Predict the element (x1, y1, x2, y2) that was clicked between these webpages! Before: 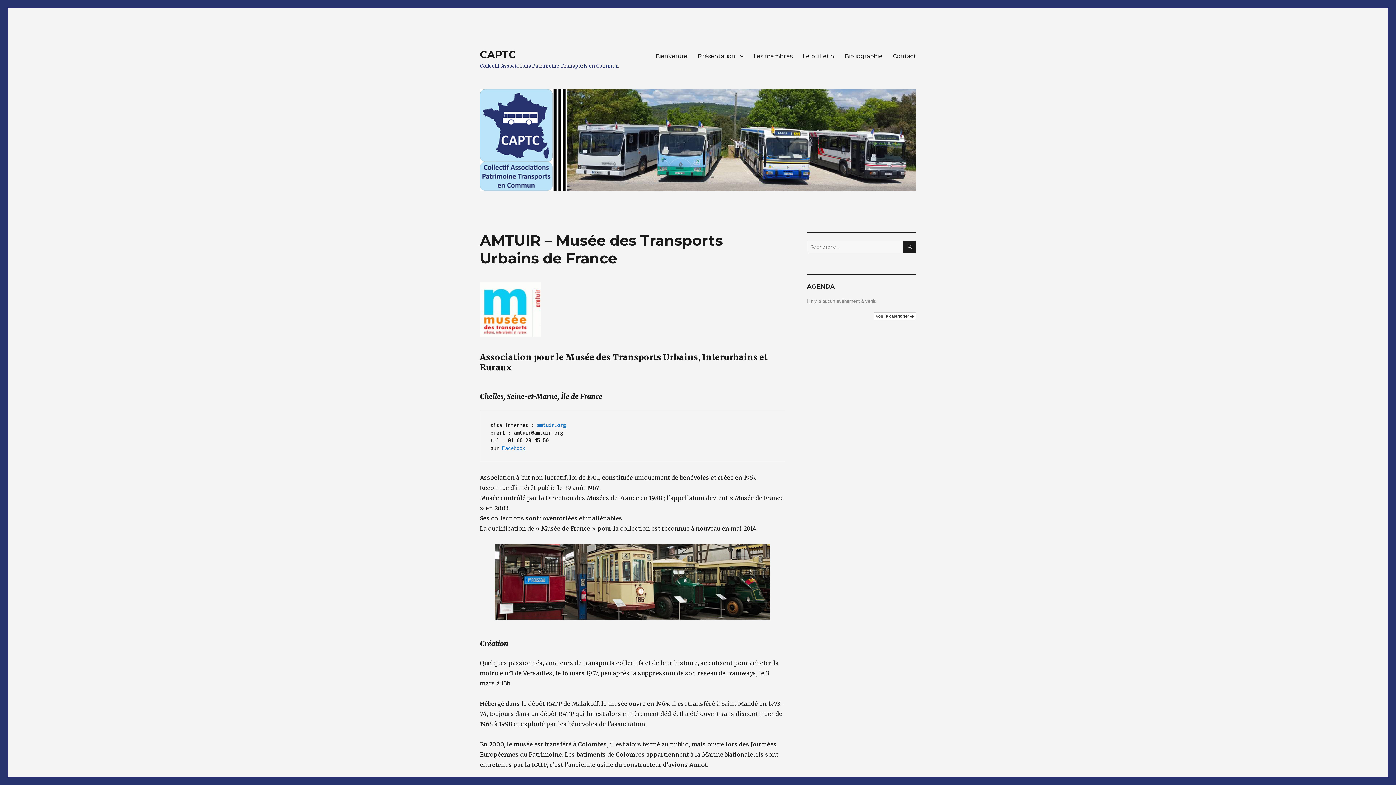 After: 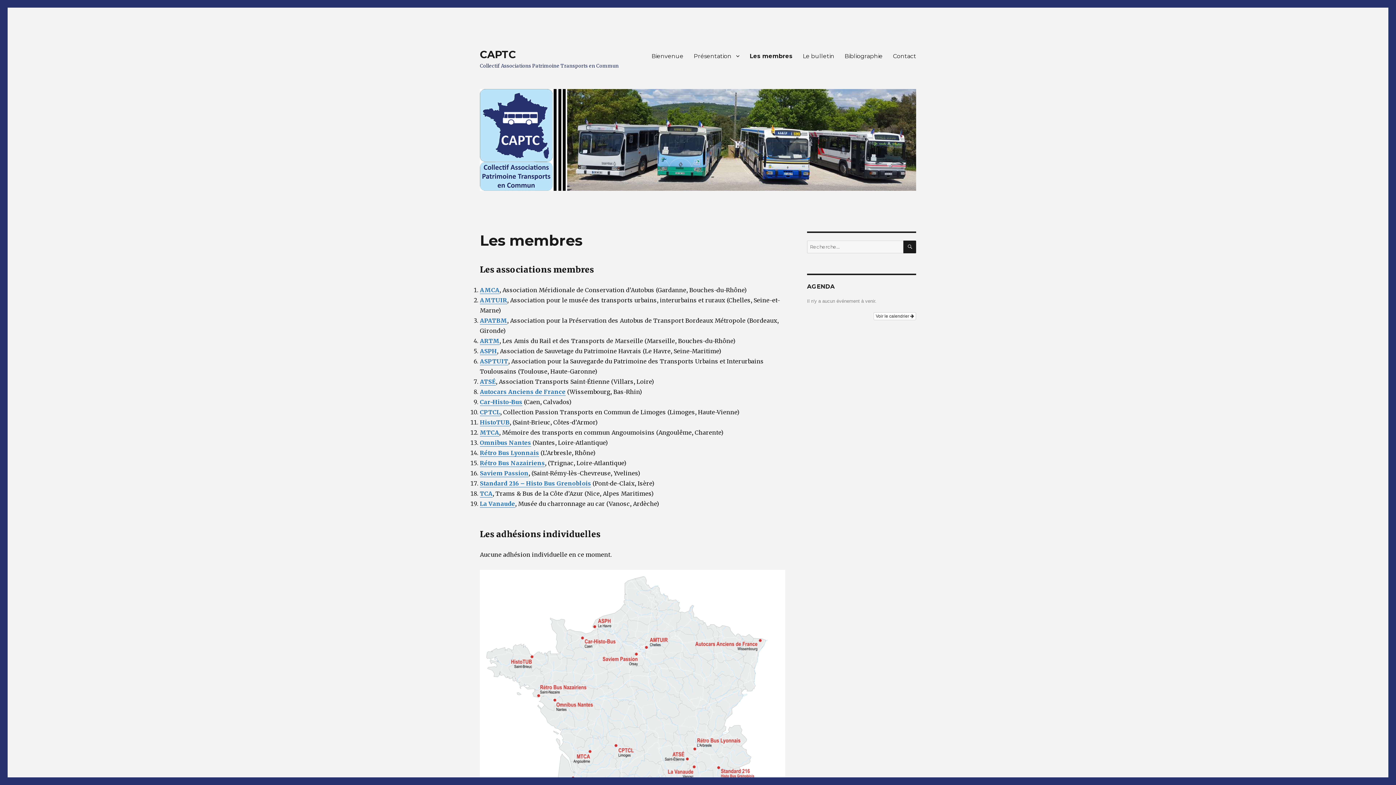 Action: label: Les membres bbox: (748, 48, 797, 63)